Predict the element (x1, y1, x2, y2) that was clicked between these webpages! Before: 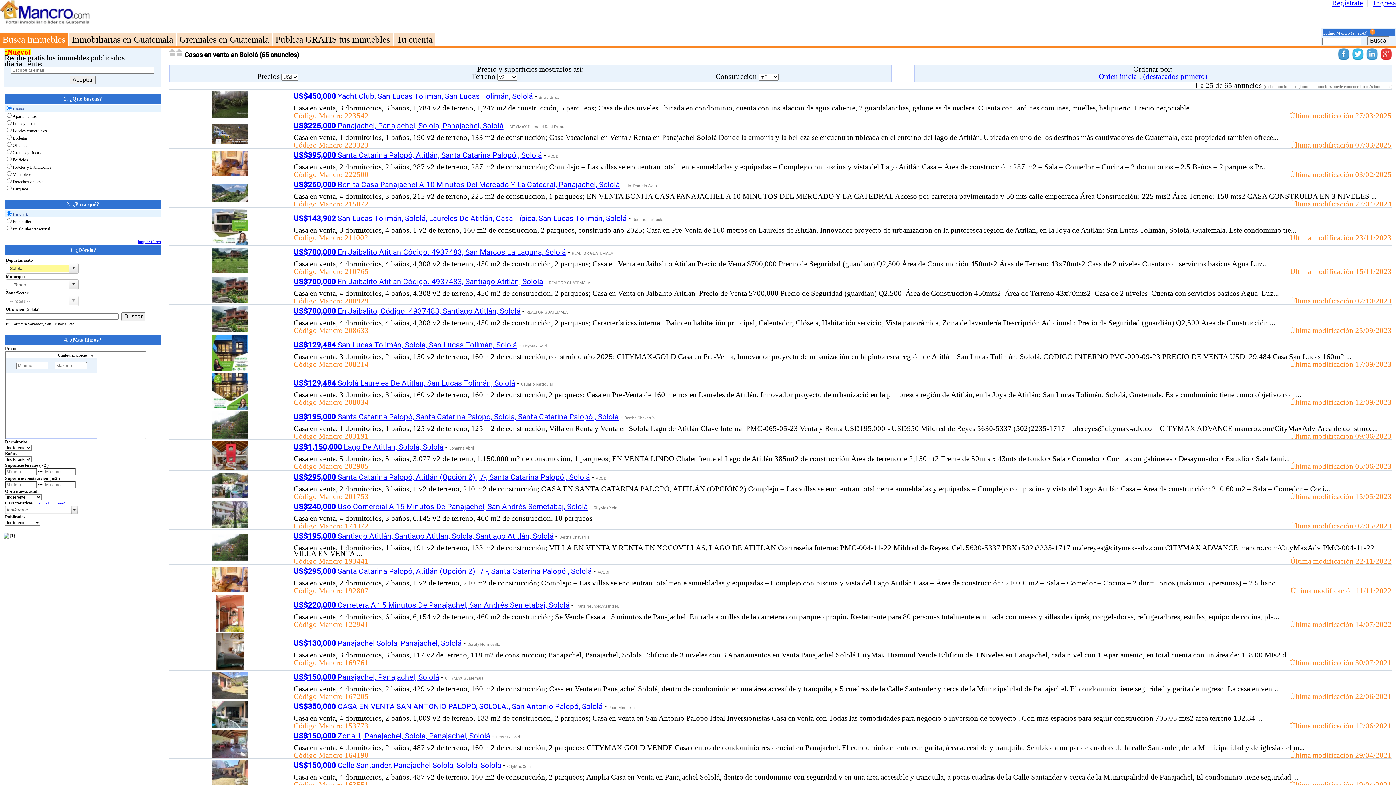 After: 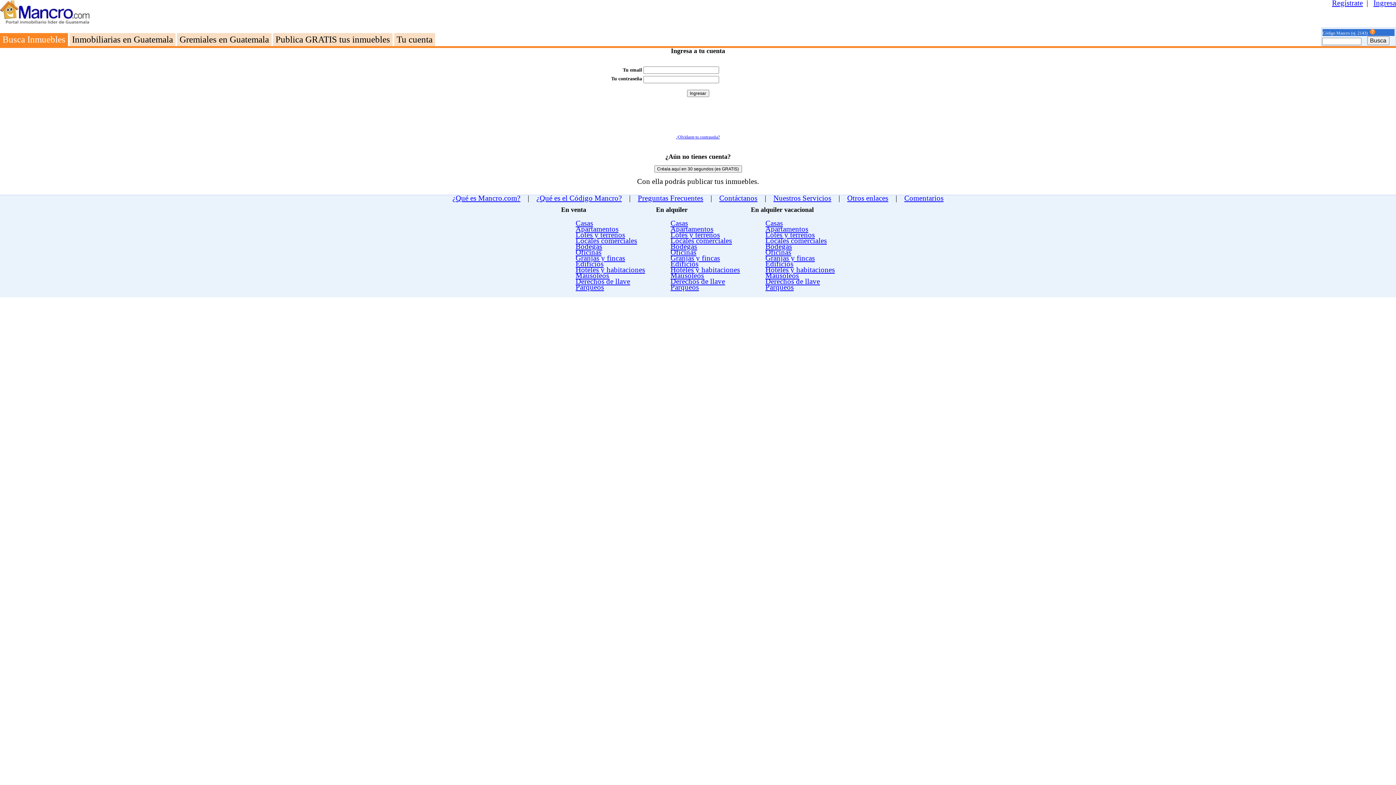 Action: label: Ingresa bbox: (1373, -1, 1396, 6)